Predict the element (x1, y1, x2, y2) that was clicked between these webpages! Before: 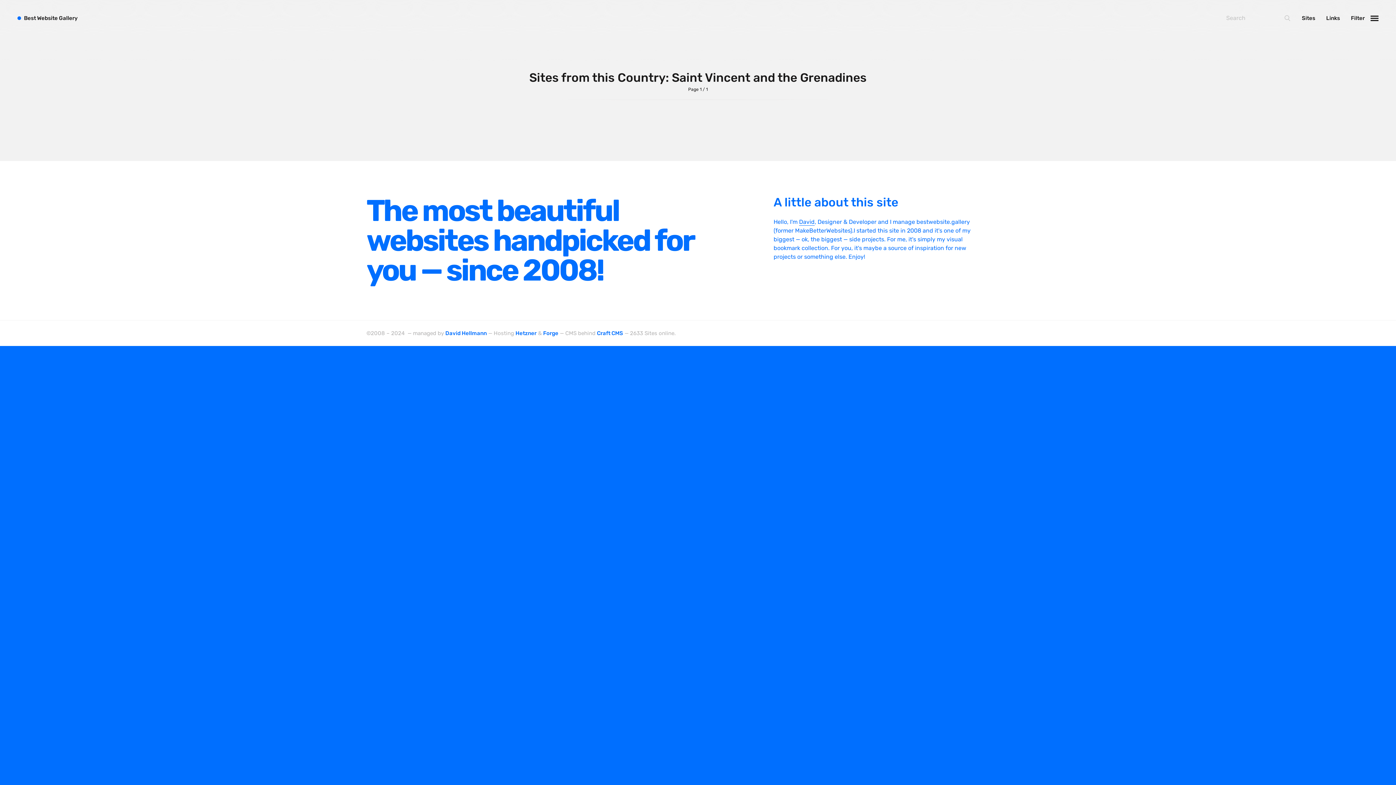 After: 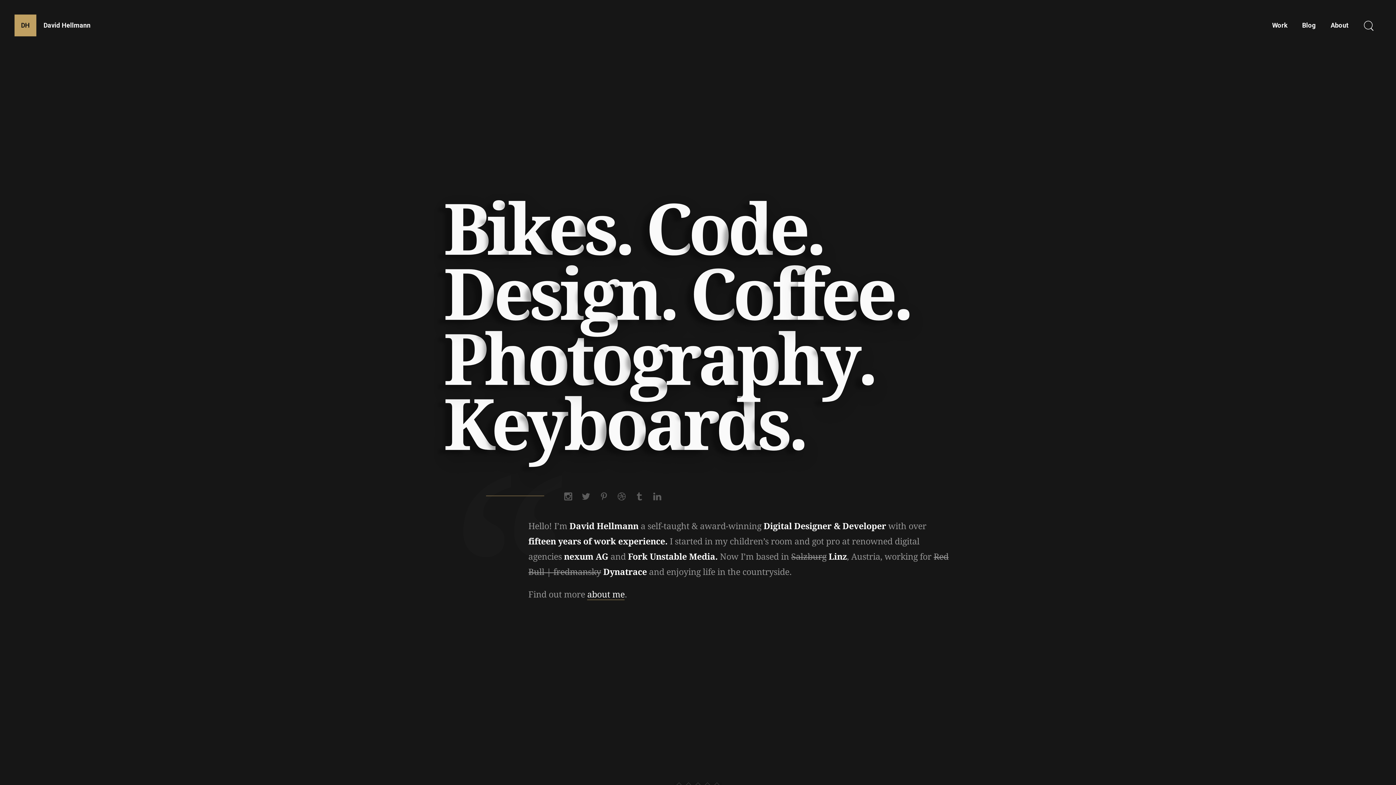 Action: label: David bbox: (799, 218, 814, 225)